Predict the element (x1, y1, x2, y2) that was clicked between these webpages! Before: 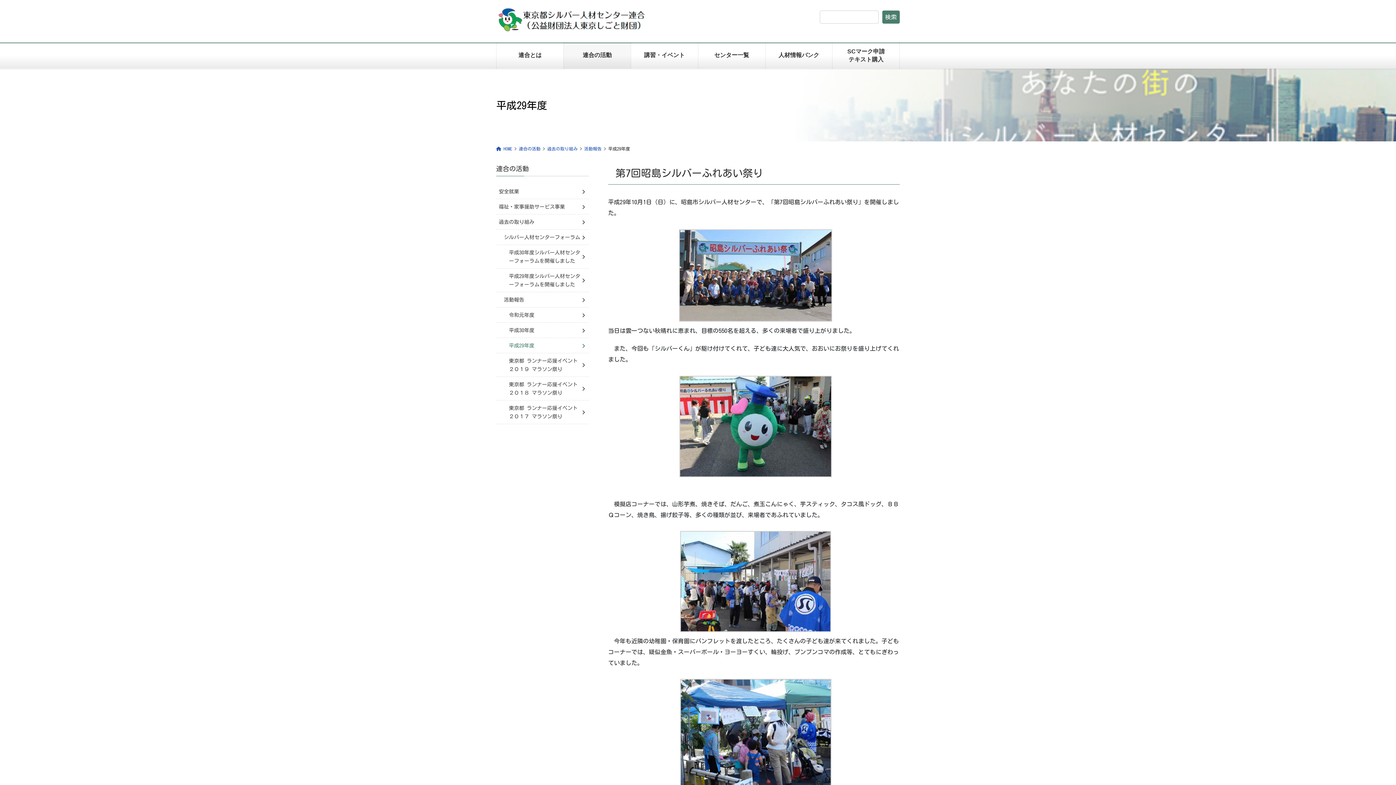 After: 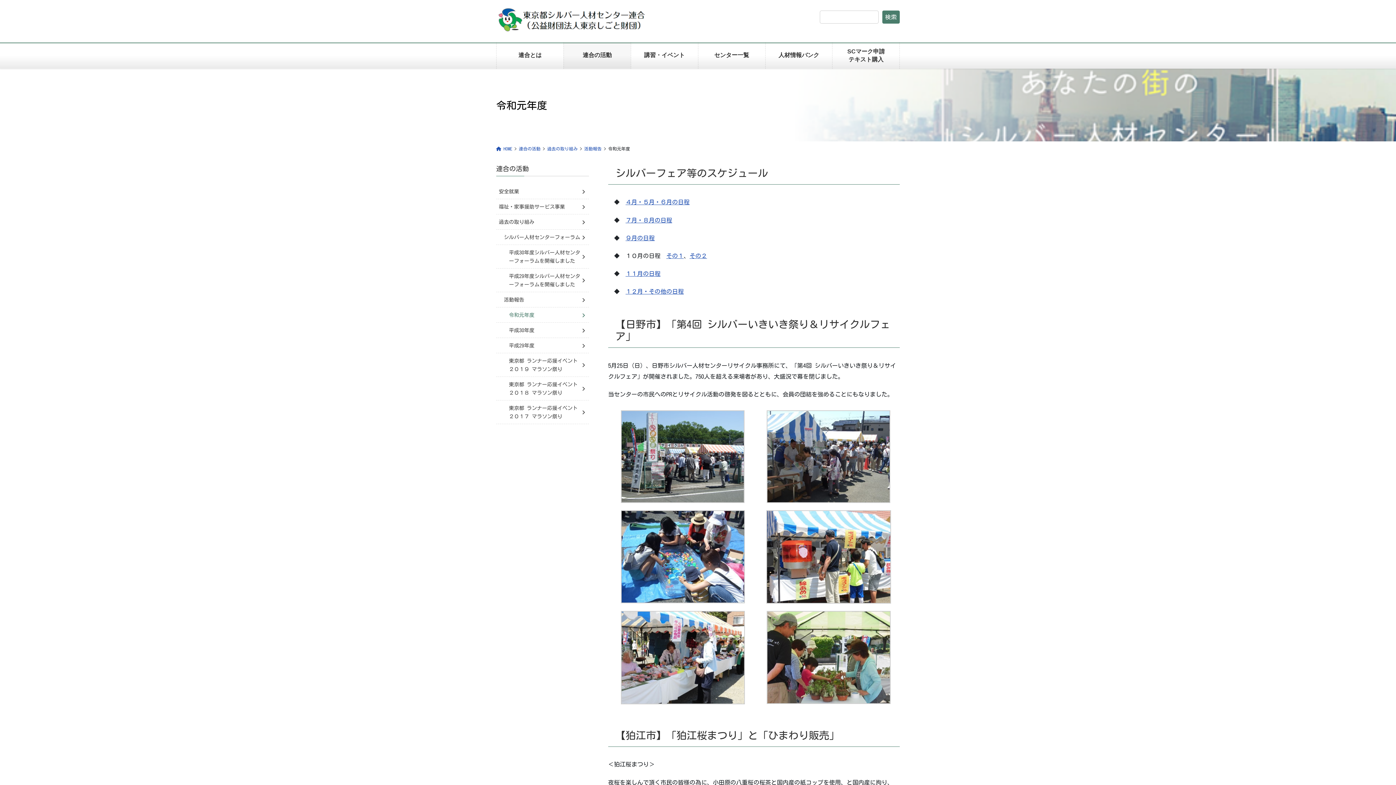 Action: bbox: (496, 307, 589, 323) label: 令和元年度